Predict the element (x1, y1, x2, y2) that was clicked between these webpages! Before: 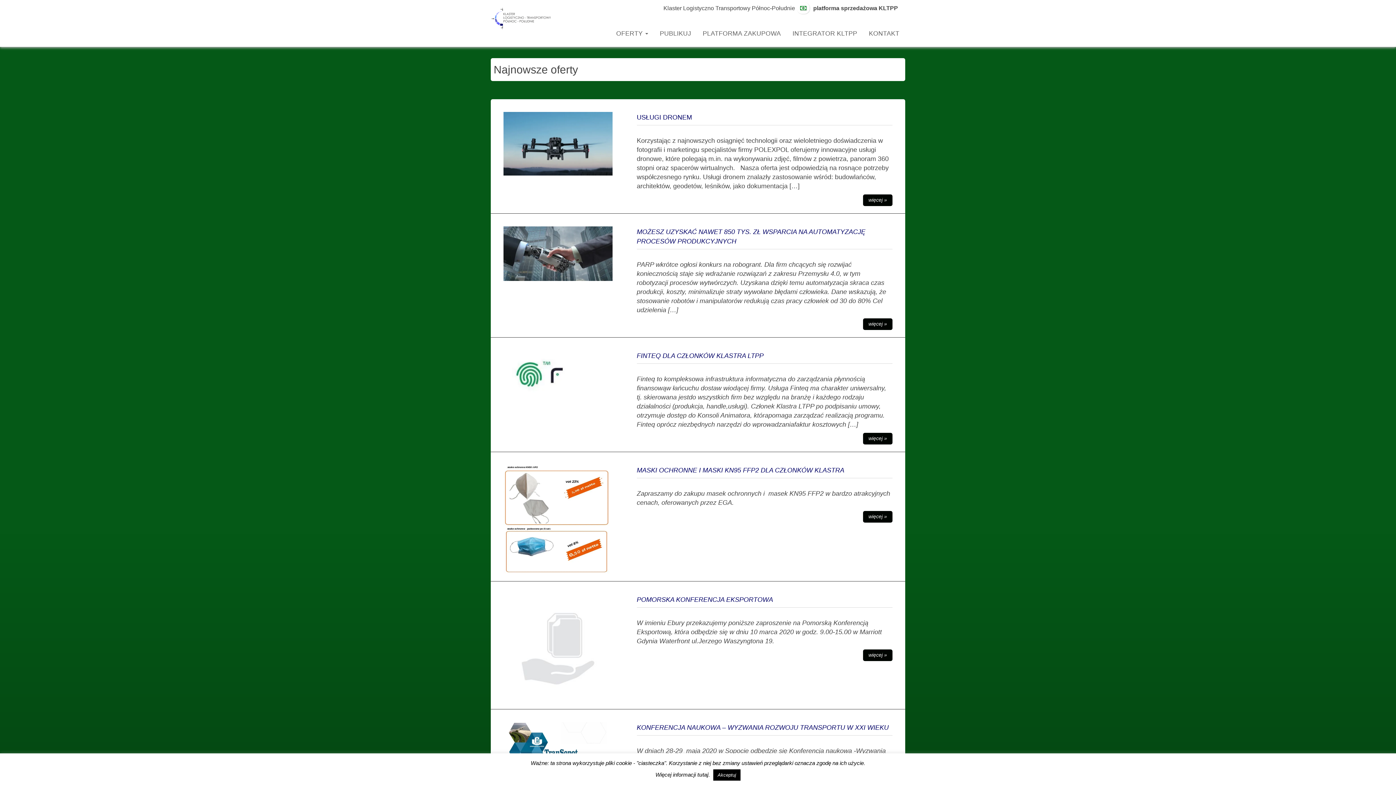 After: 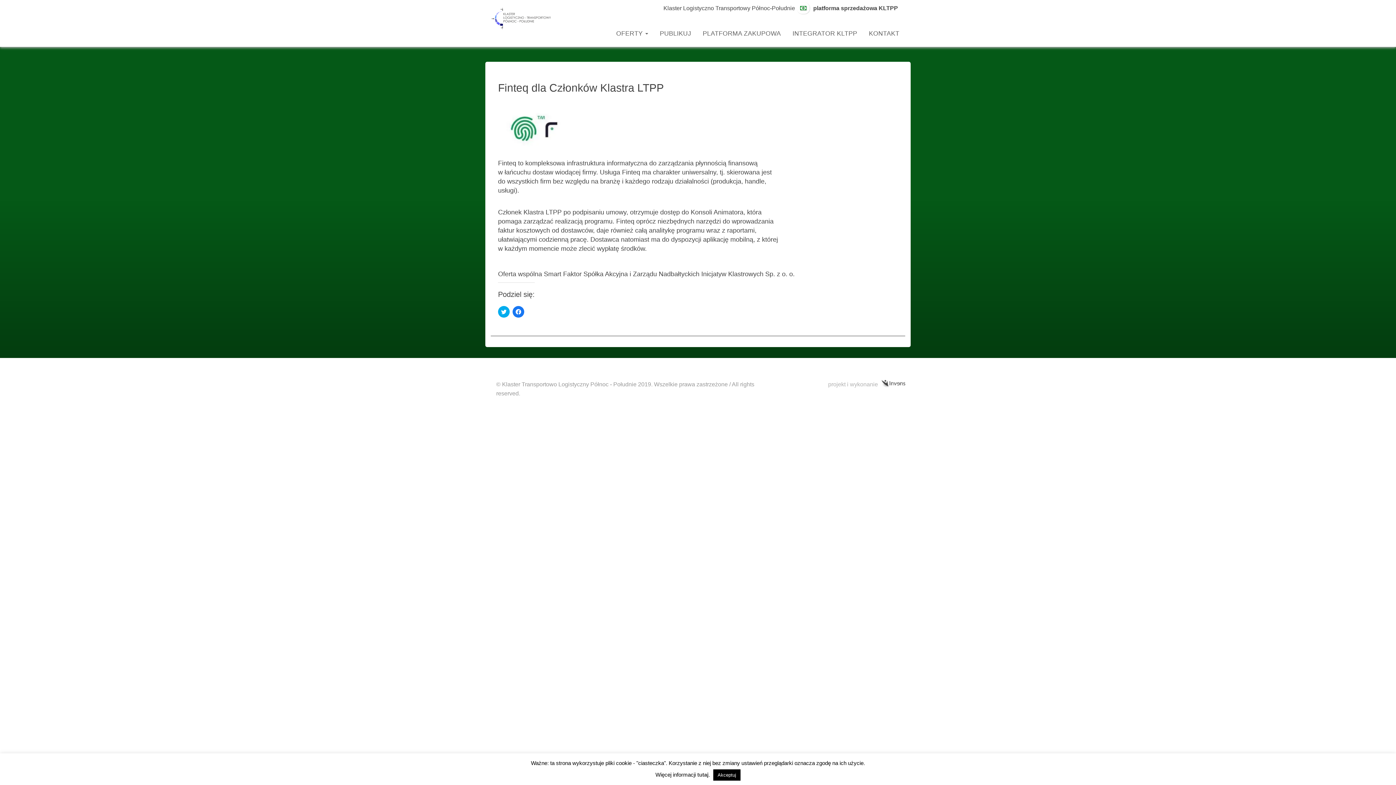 Action: label: więcej » bbox: (863, 433, 892, 444)